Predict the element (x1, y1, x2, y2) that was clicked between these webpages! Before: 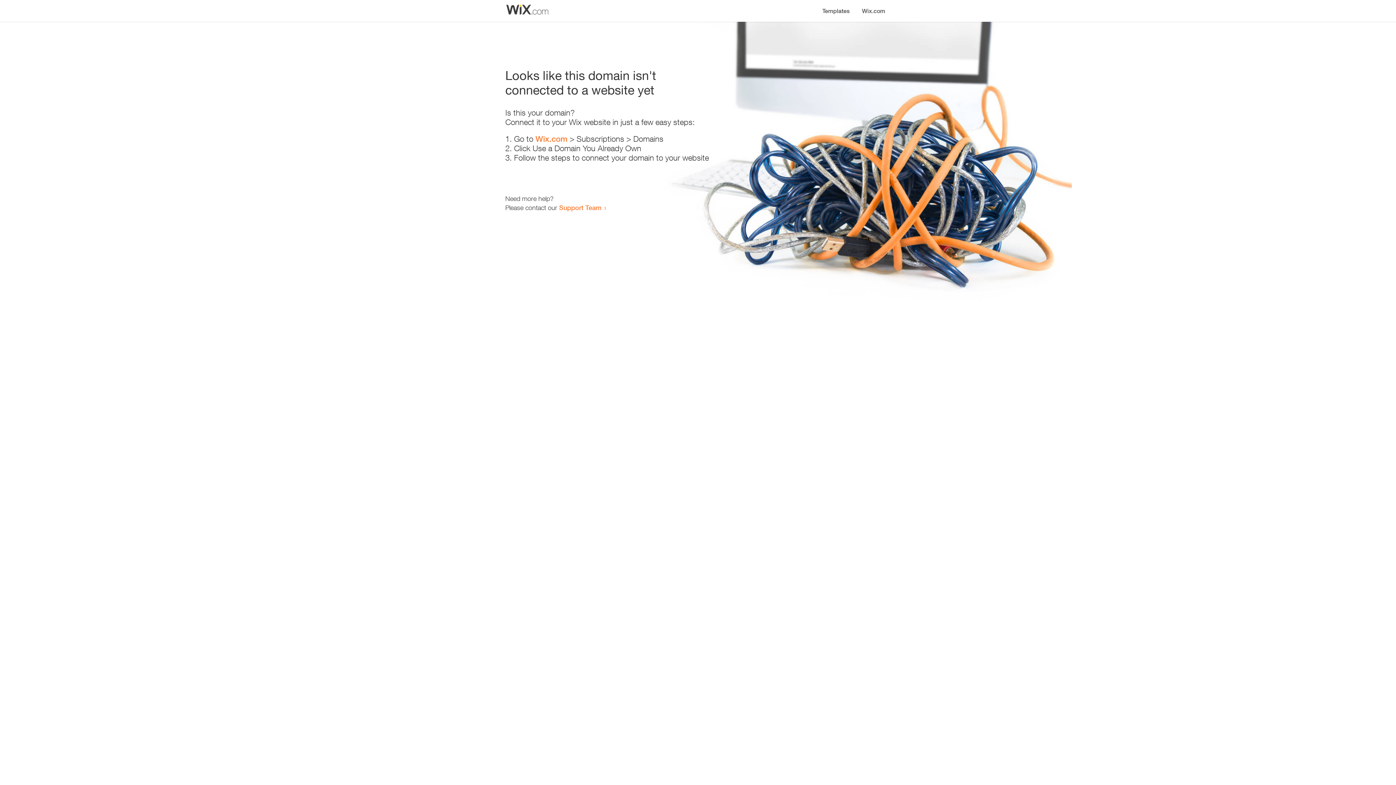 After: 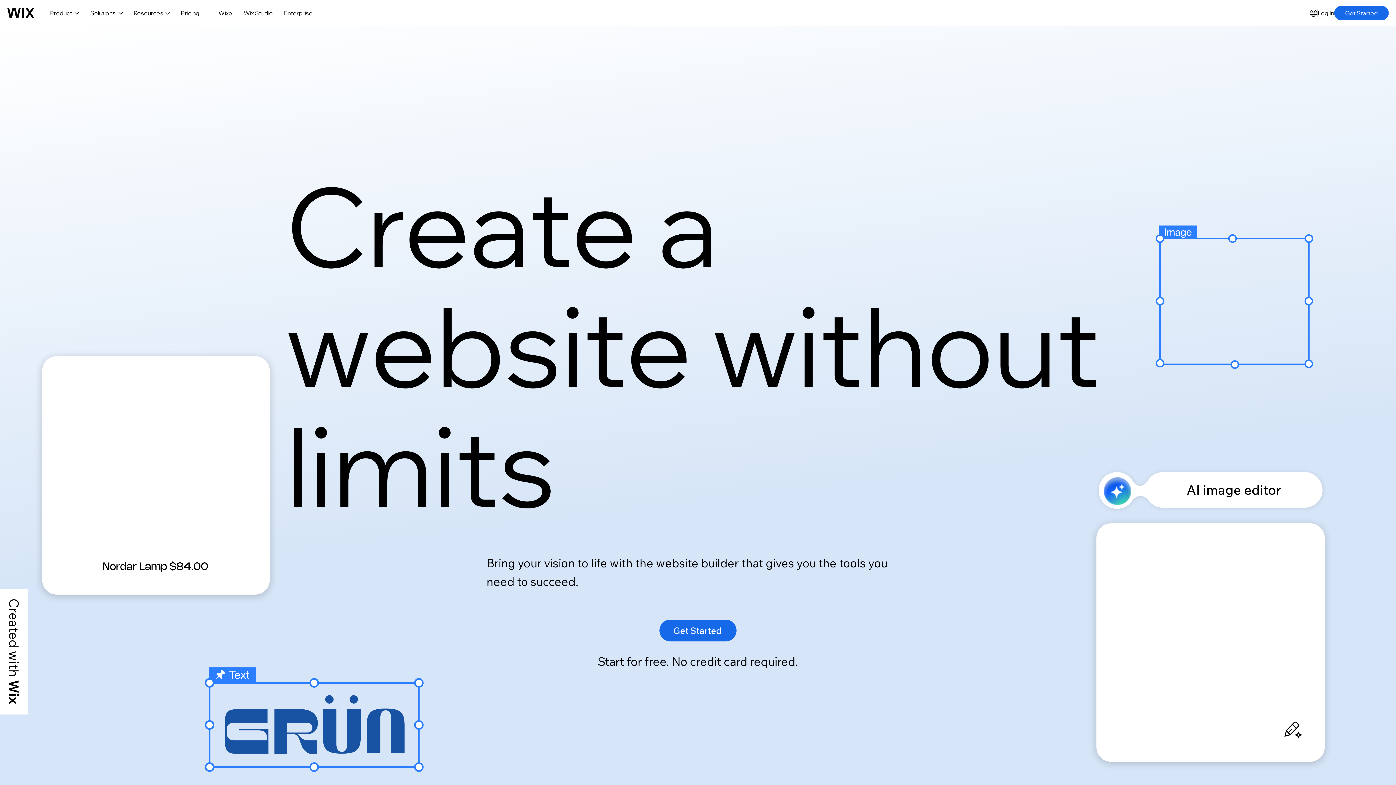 Action: label: Wix.com bbox: (856, 0, 890, 14)